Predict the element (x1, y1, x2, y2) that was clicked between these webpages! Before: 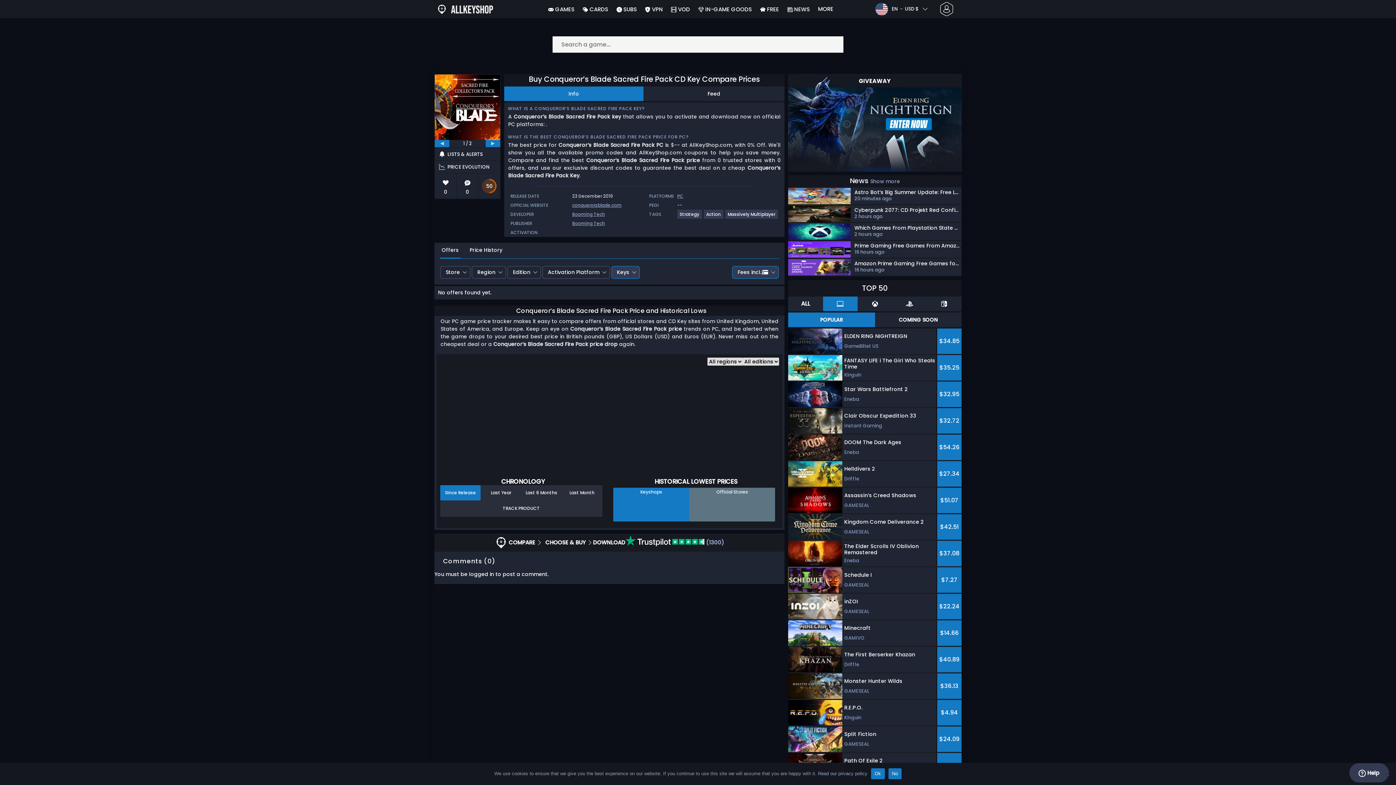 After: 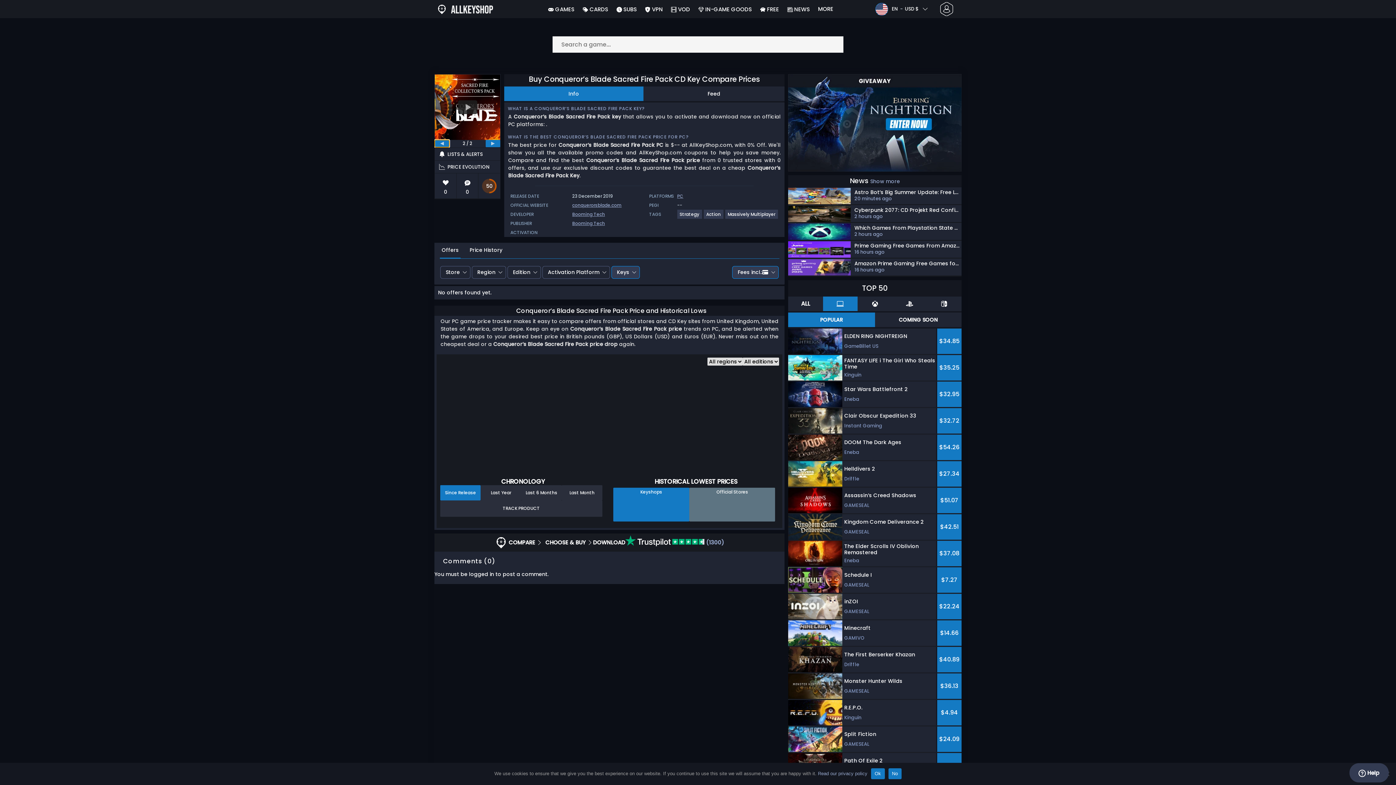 Action: label: previous bbox: (434, 140, 449, 147)